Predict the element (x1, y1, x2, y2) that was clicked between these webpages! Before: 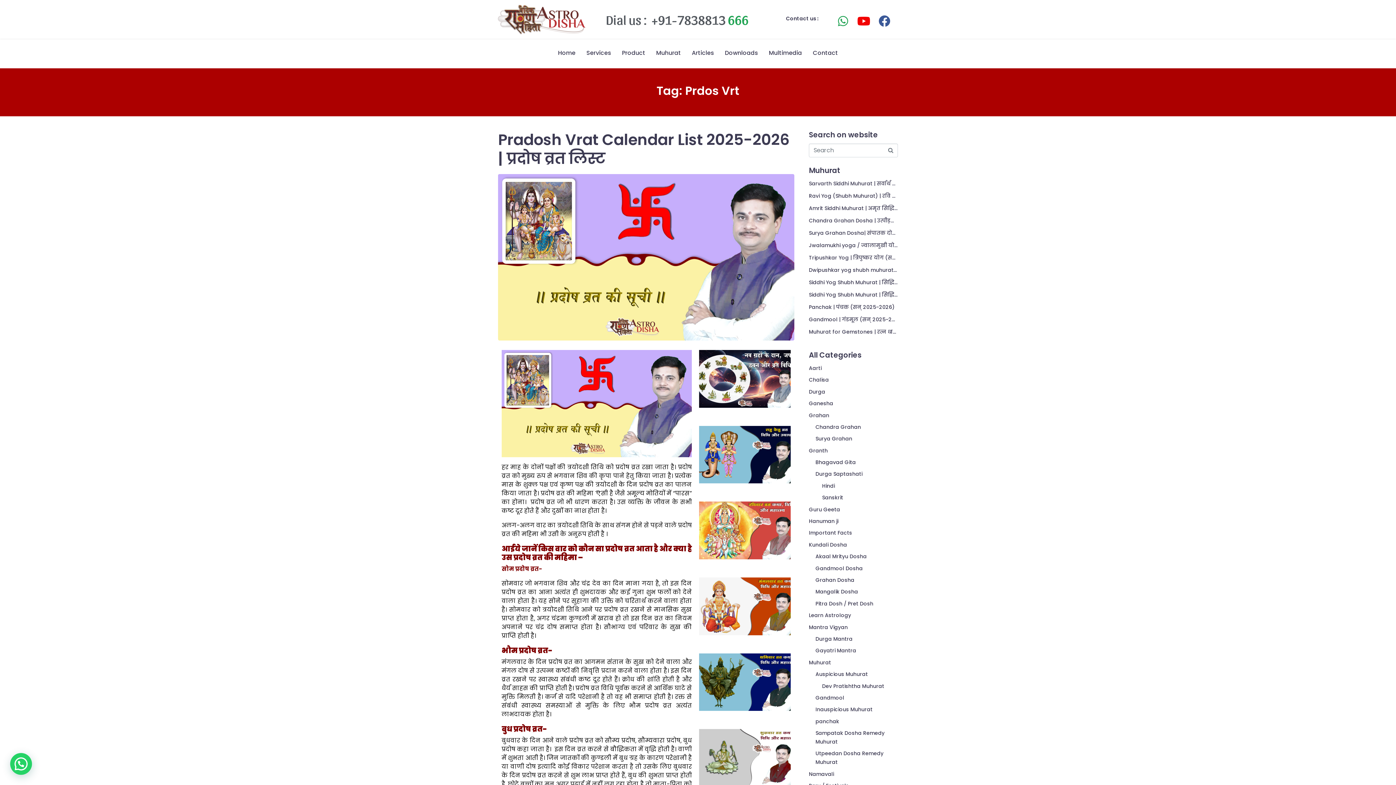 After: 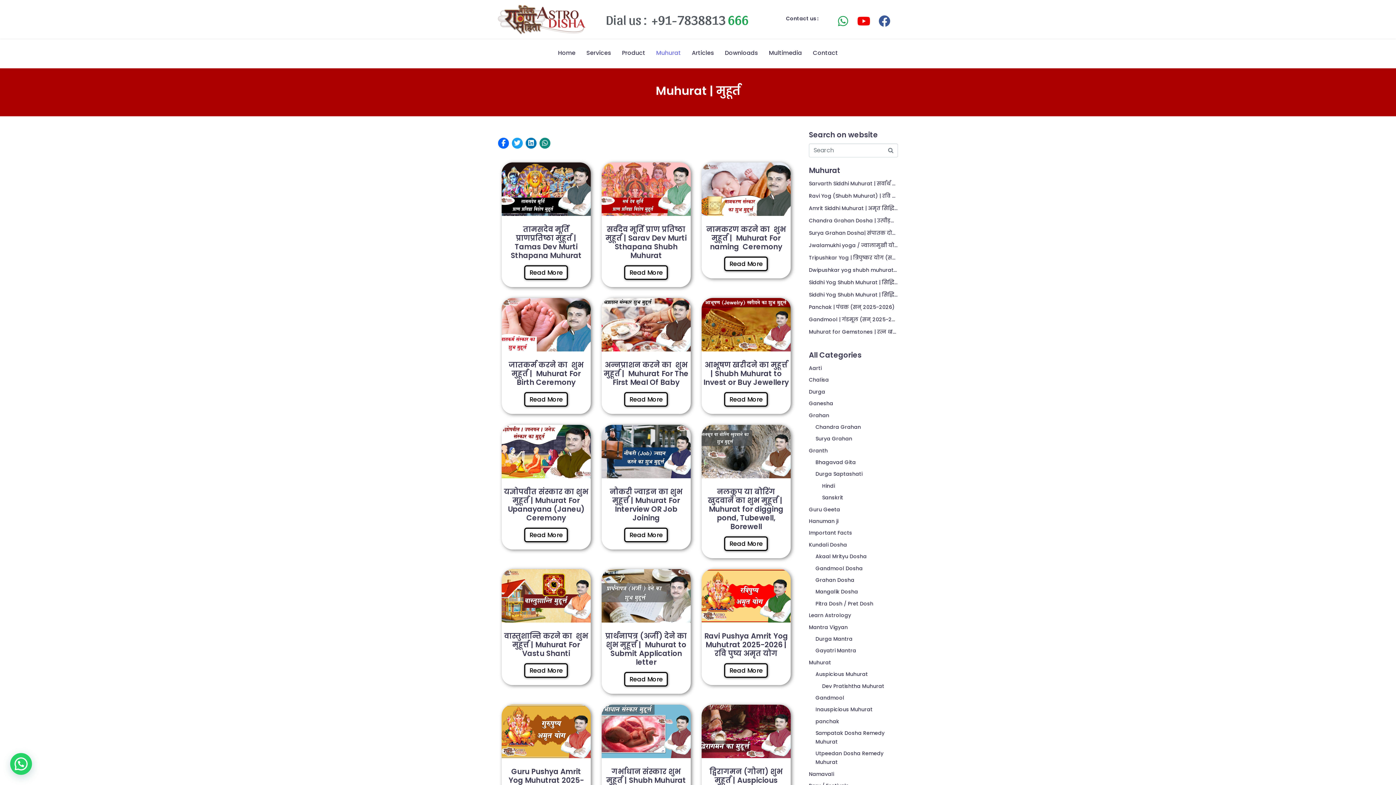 Action: label: Muhurat bbox: (656, 48, 681, 59)